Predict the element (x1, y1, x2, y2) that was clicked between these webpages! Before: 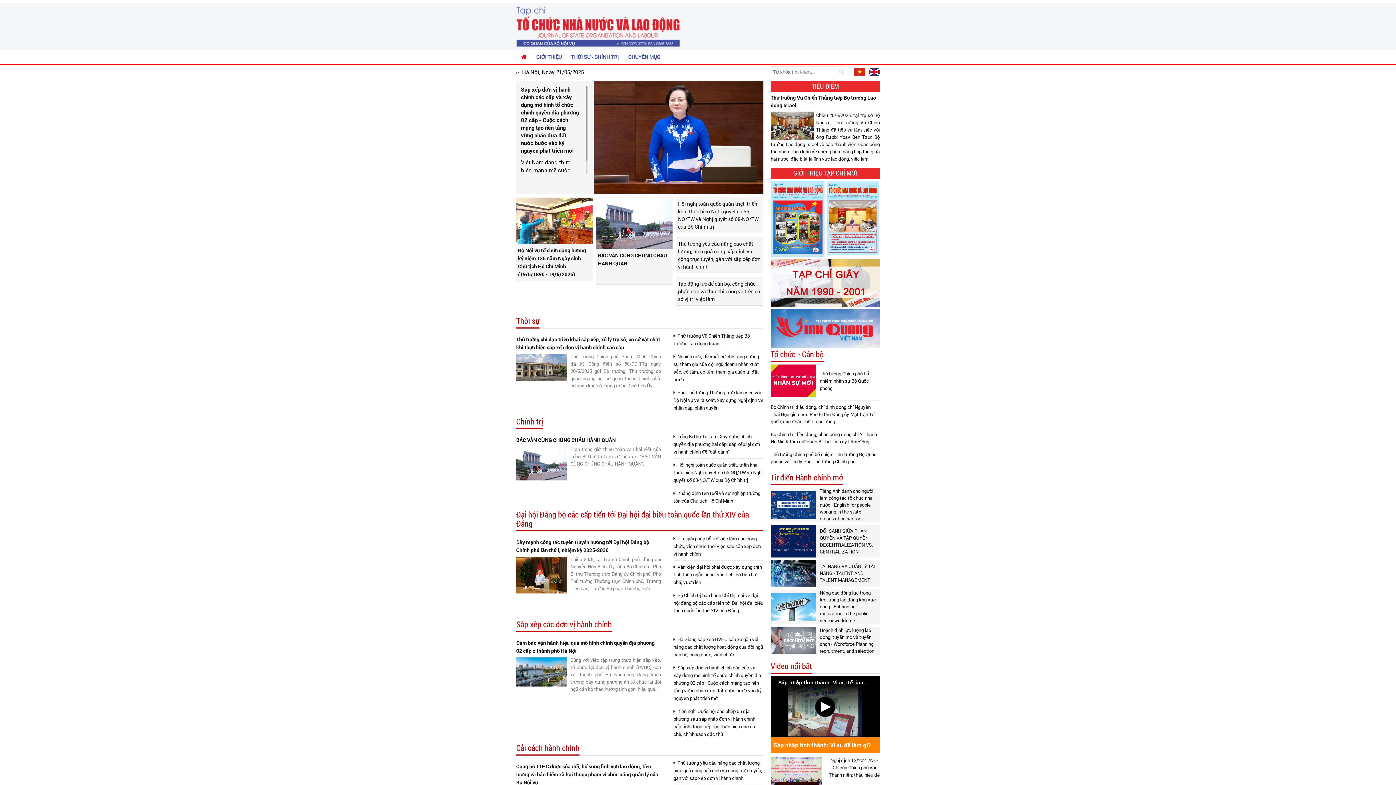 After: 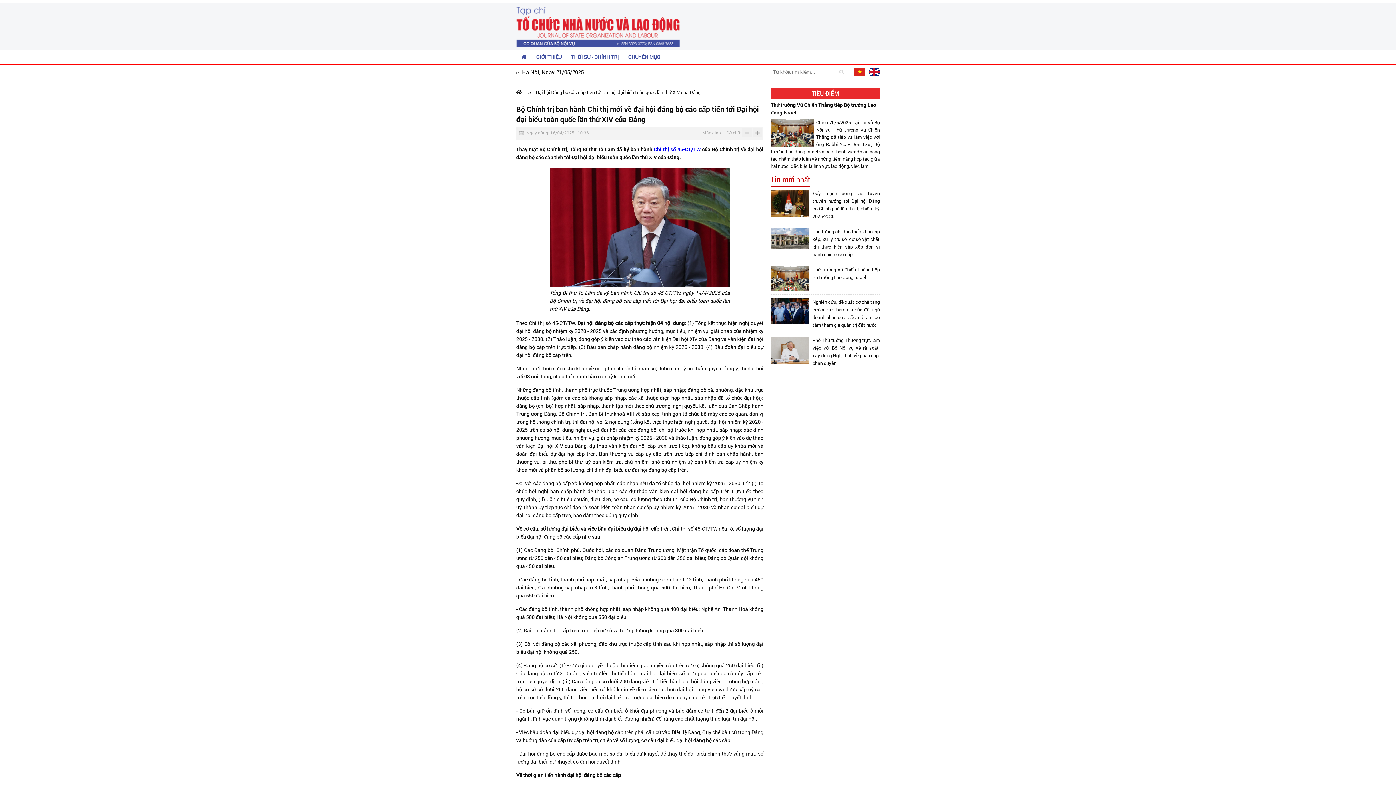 Action: bbox: (673, 592, 763, 614) label:  Bộ Chính trị ban hành Chỉ thị mới về đại hội đảng bộ các cấp tiến tới Đại hội đại biểu toàn quốc lần thứ XIV của Đảng